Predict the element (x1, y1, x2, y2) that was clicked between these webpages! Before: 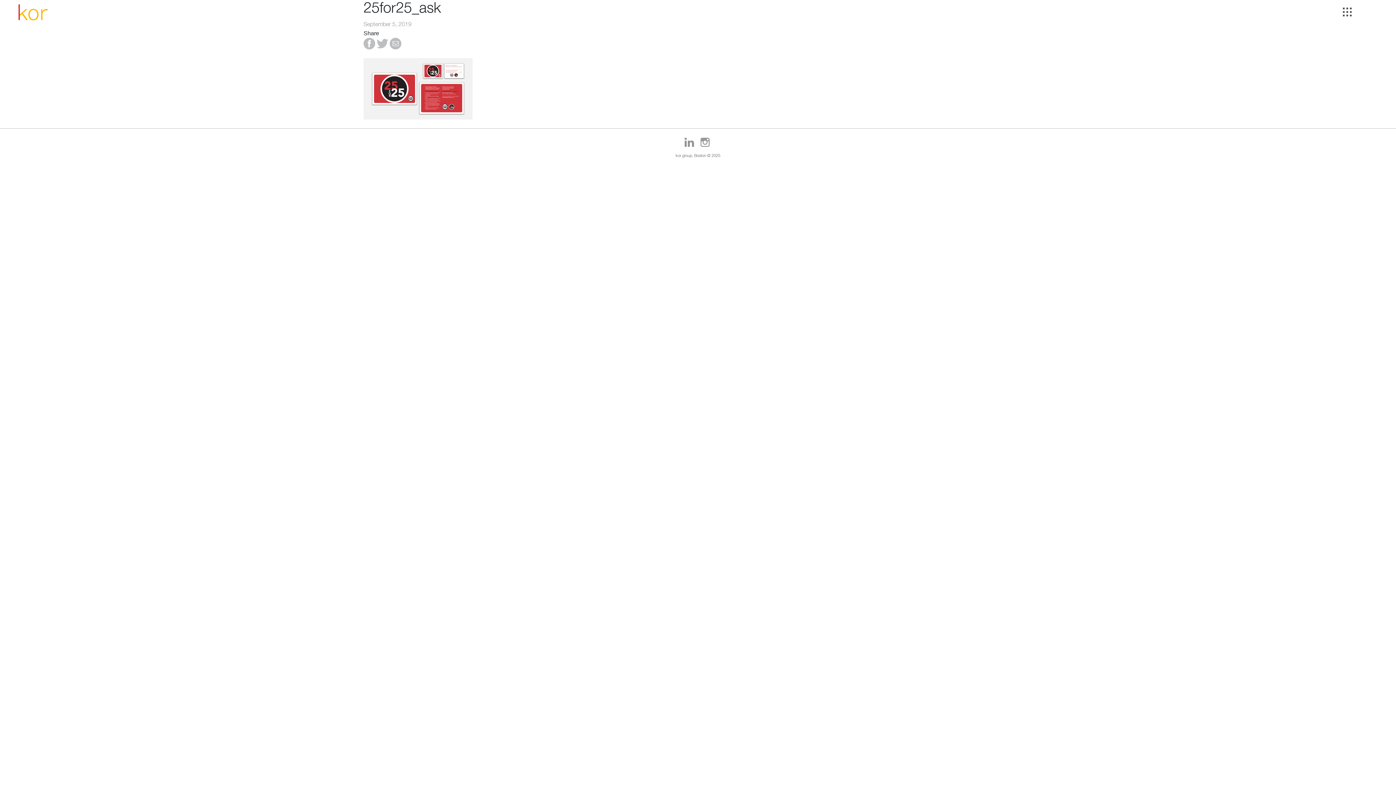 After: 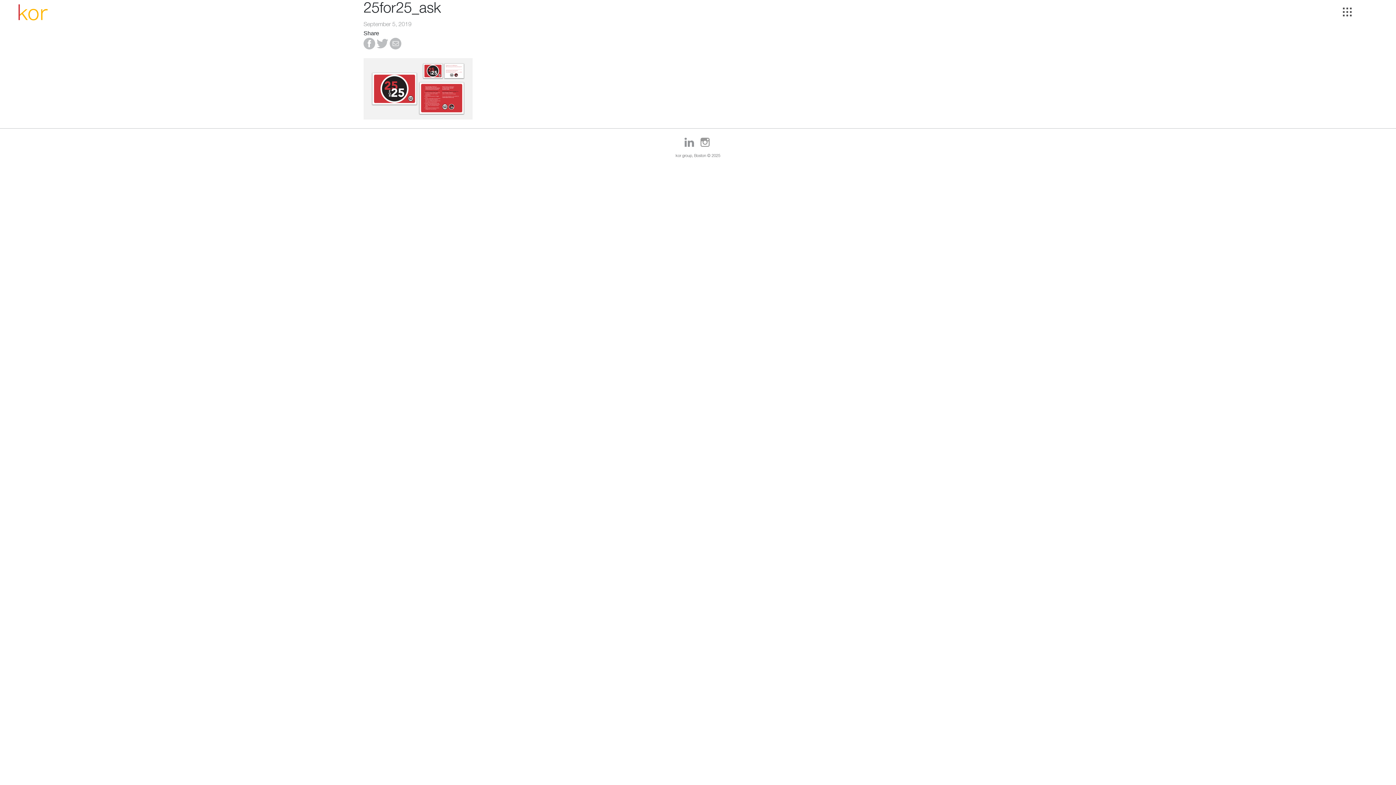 Action: bbox: (389, 40, 401, 46)